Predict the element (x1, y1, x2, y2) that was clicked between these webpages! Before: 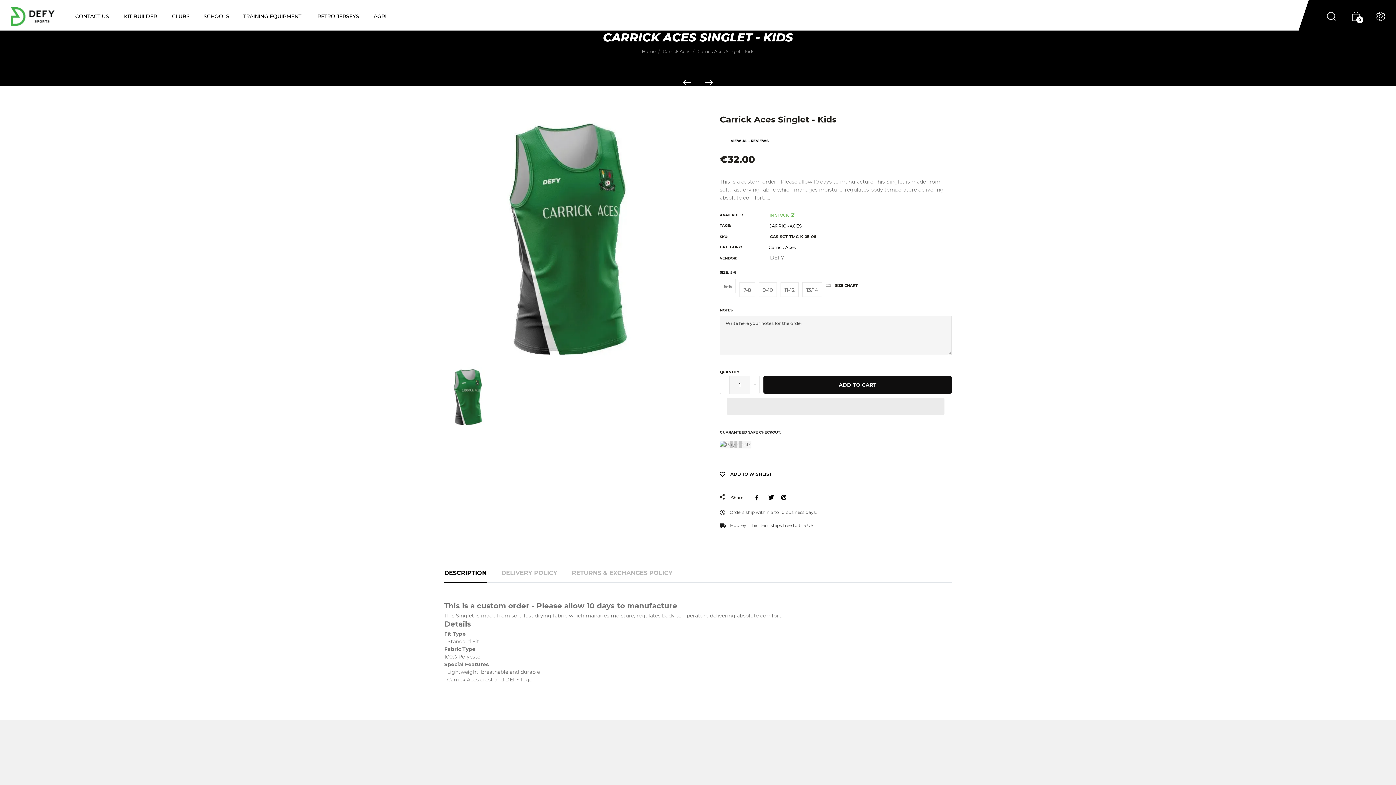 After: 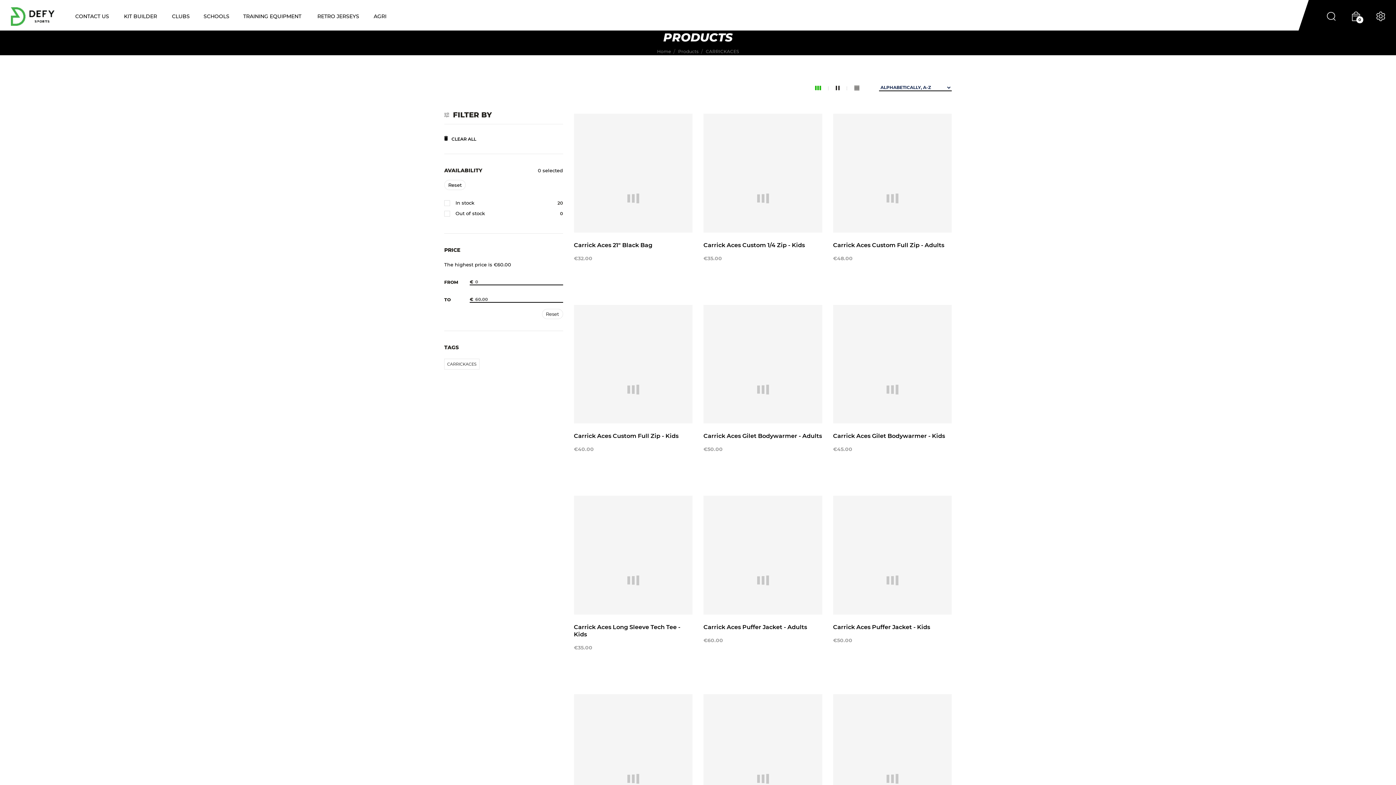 Action: bbox: (768, 223, 801, 228) label: CARRICKACES